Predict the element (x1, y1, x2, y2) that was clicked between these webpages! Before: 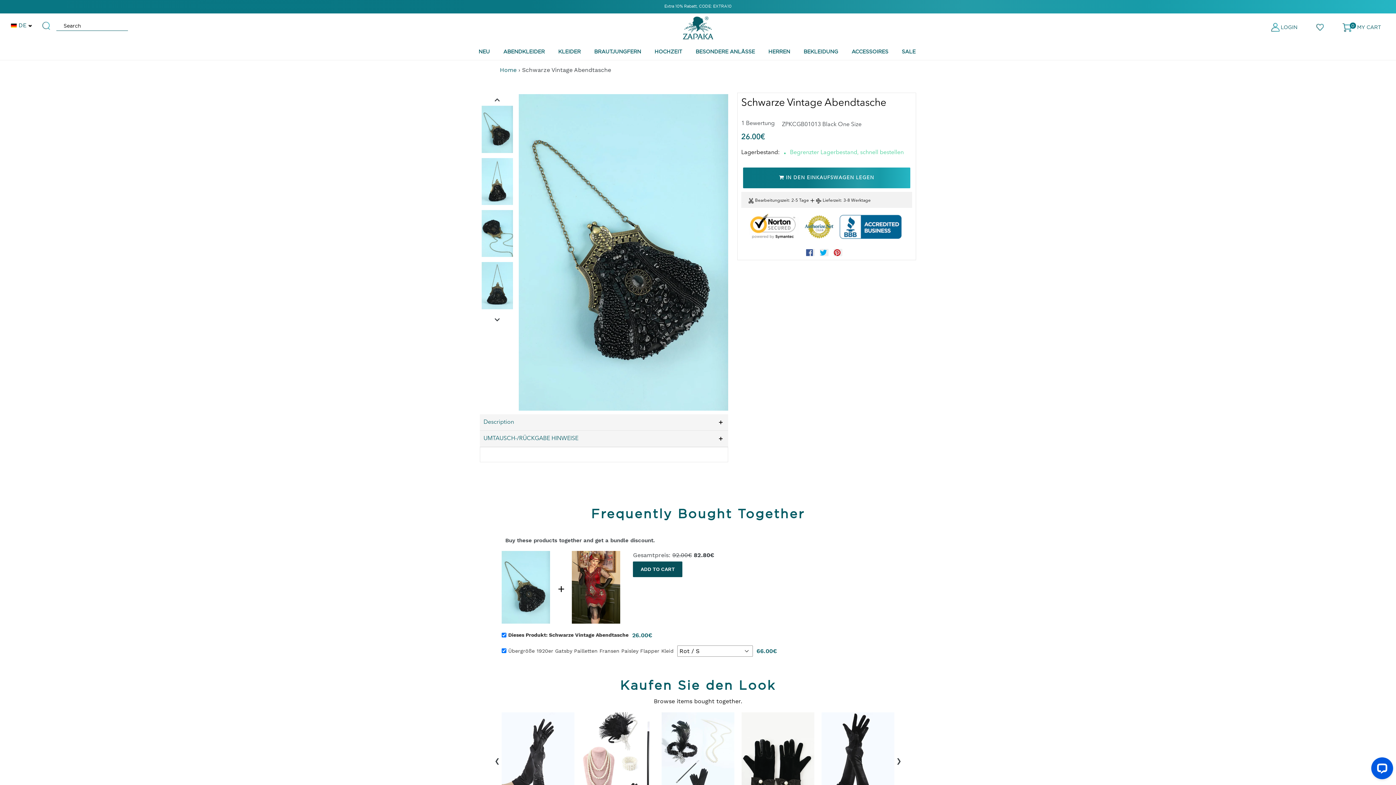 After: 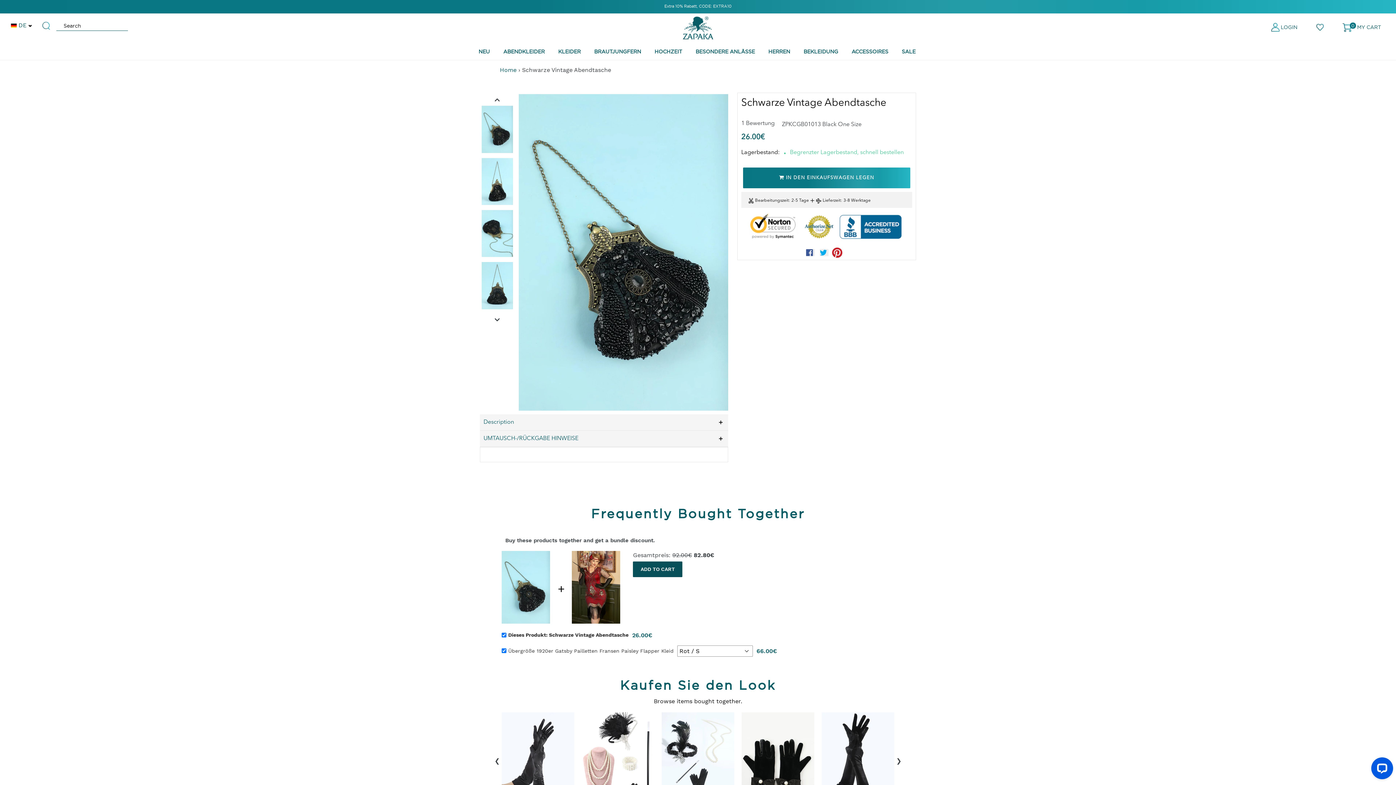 Action: label: AUF PINTEREST PINNEN bbox: (833, 248, 842, 256)